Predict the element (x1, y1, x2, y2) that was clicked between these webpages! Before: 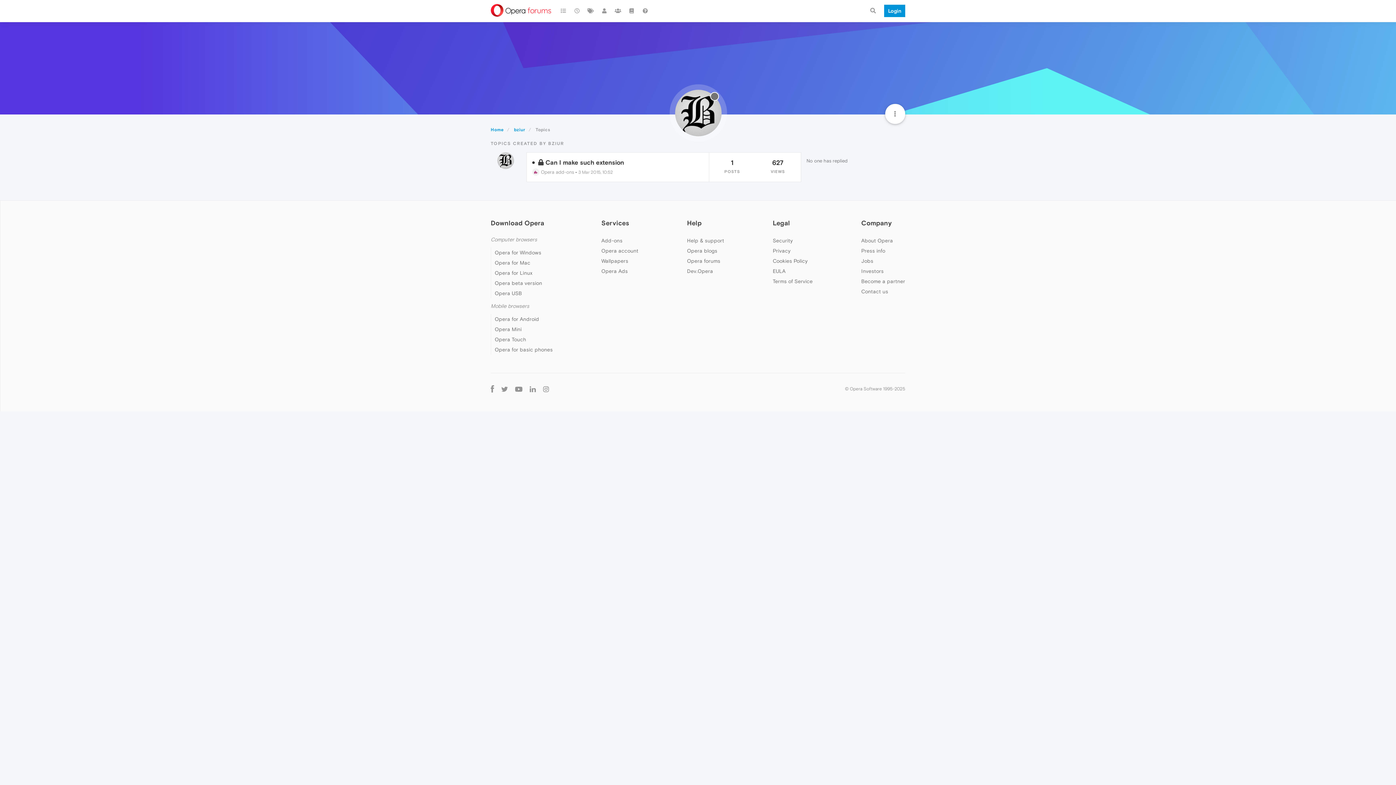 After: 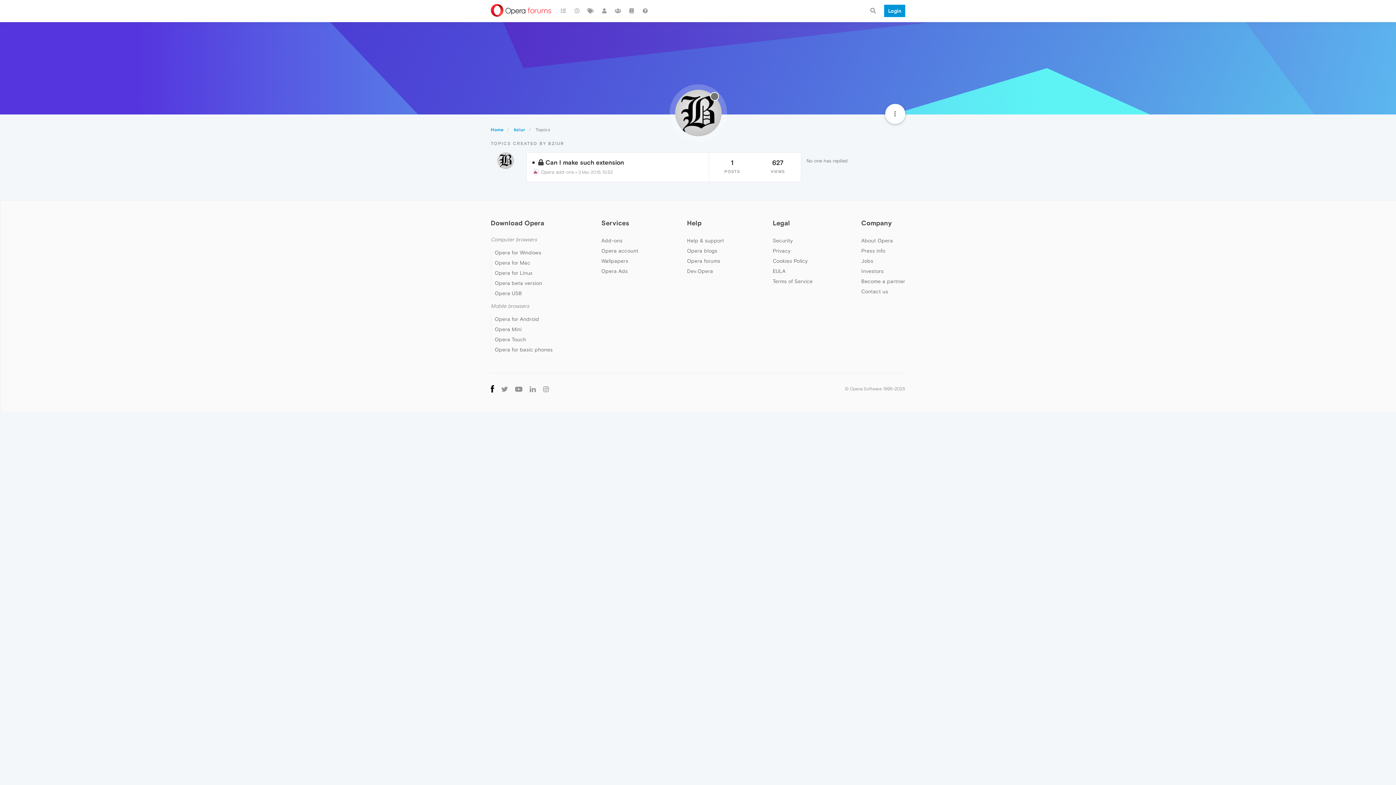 Action: bbox: (487, 384, 497, 393)